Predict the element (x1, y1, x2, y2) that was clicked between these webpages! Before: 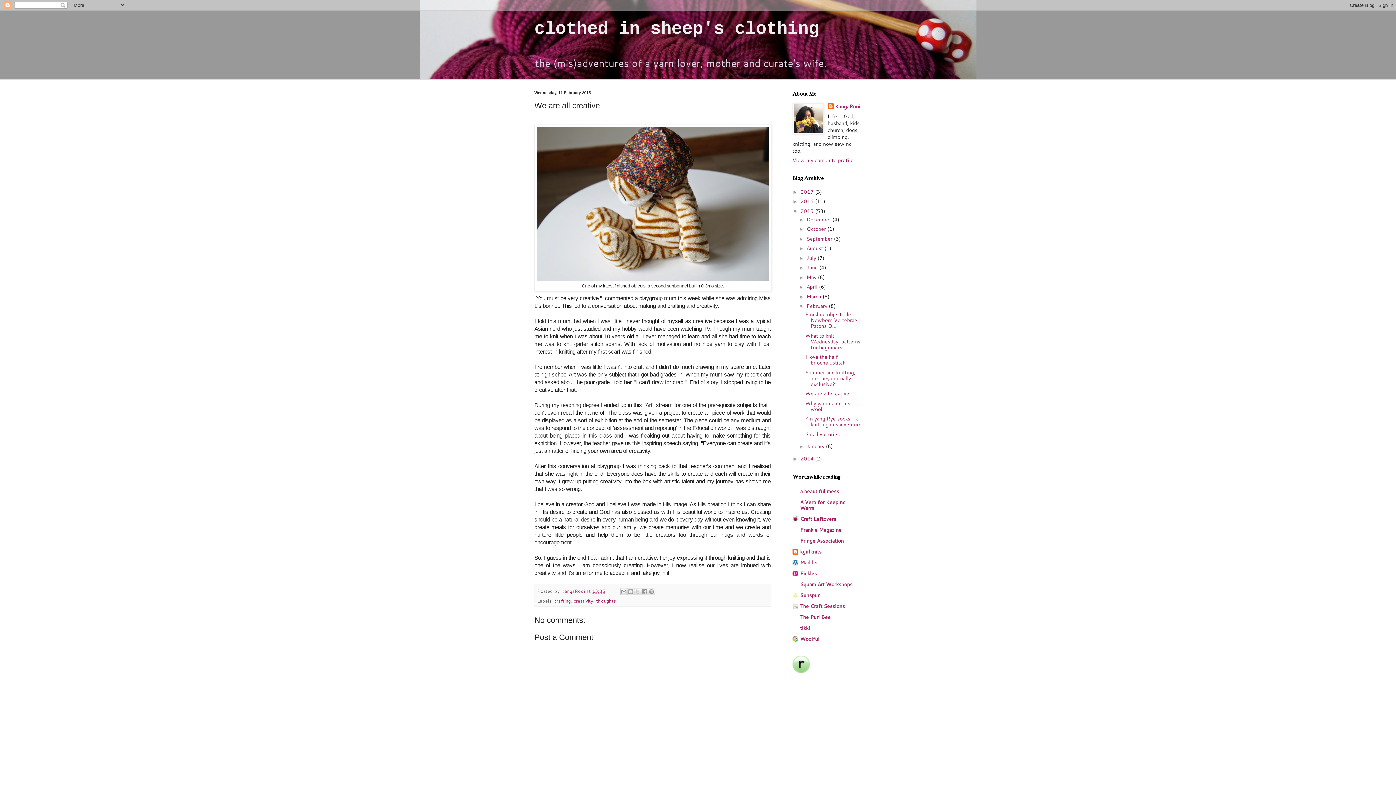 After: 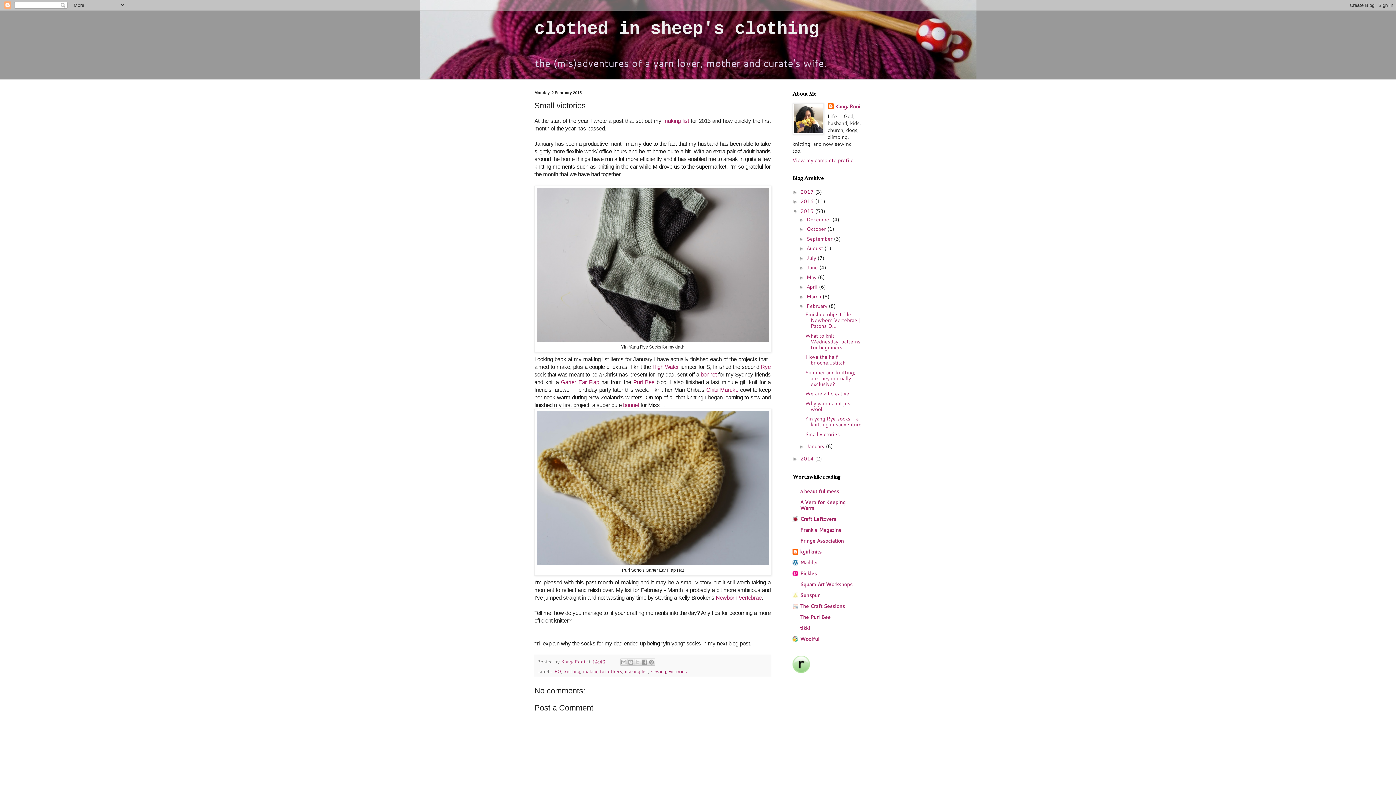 Action: label: Small victories bbox: (805, 430, 839, 438)